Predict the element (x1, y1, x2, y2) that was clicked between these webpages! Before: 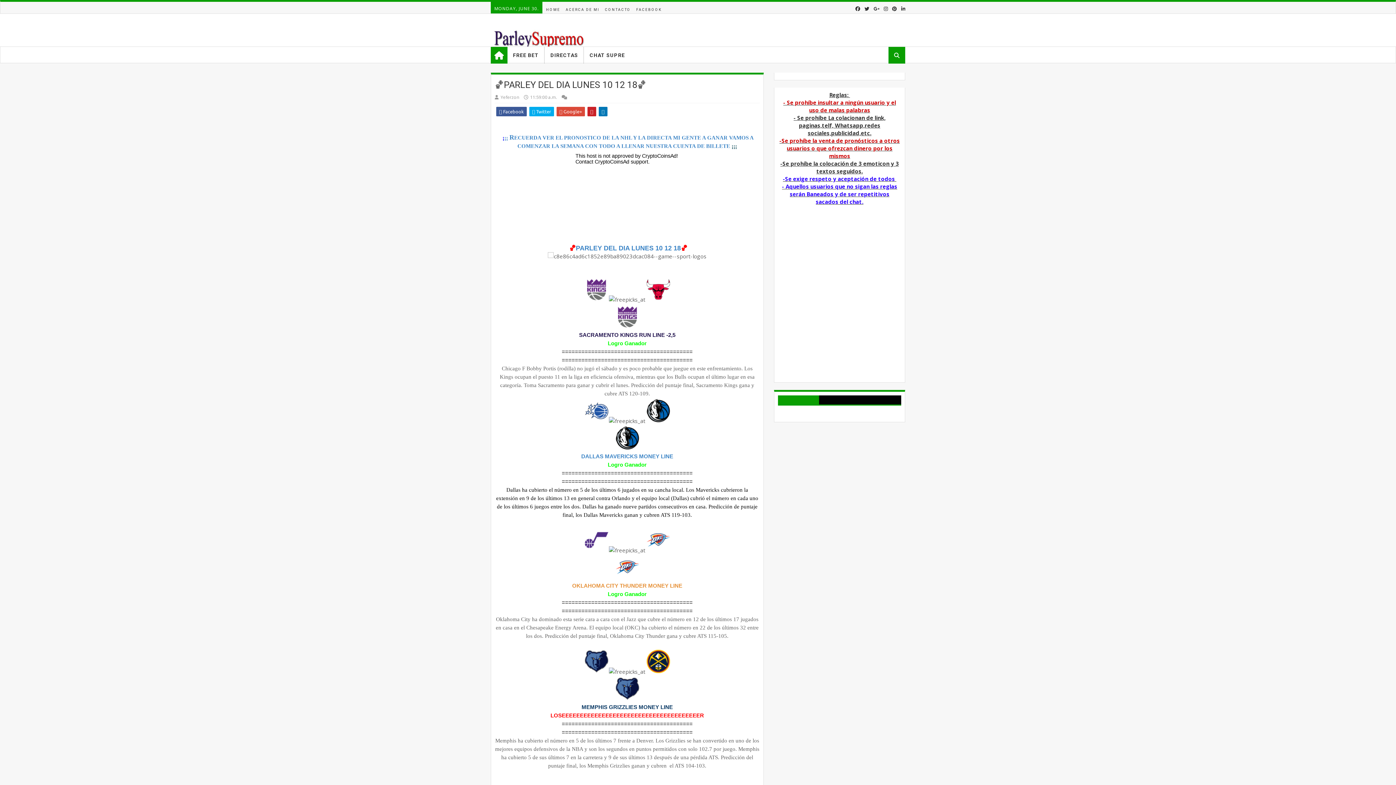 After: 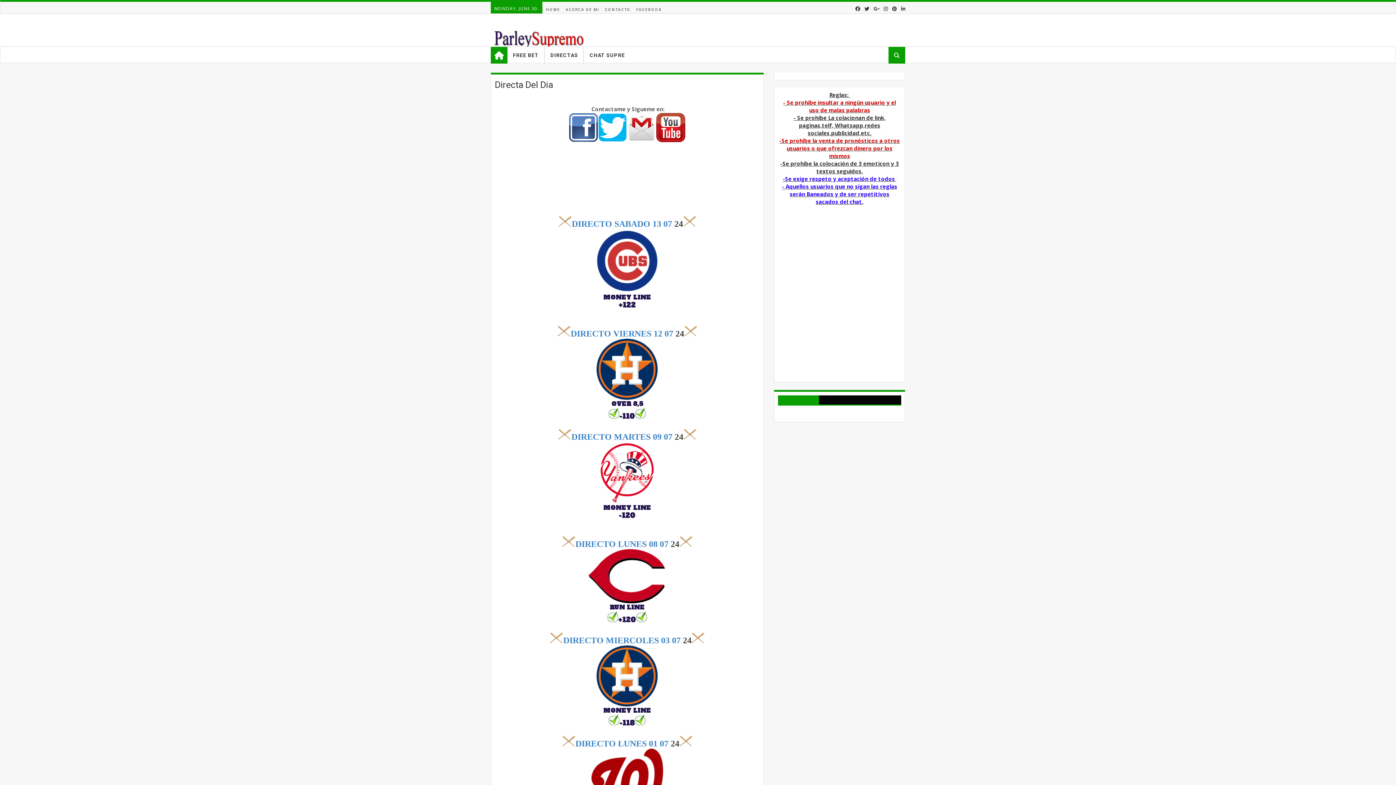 Action: bbox: (544, 46, 584, 63) label: DIRECTAS